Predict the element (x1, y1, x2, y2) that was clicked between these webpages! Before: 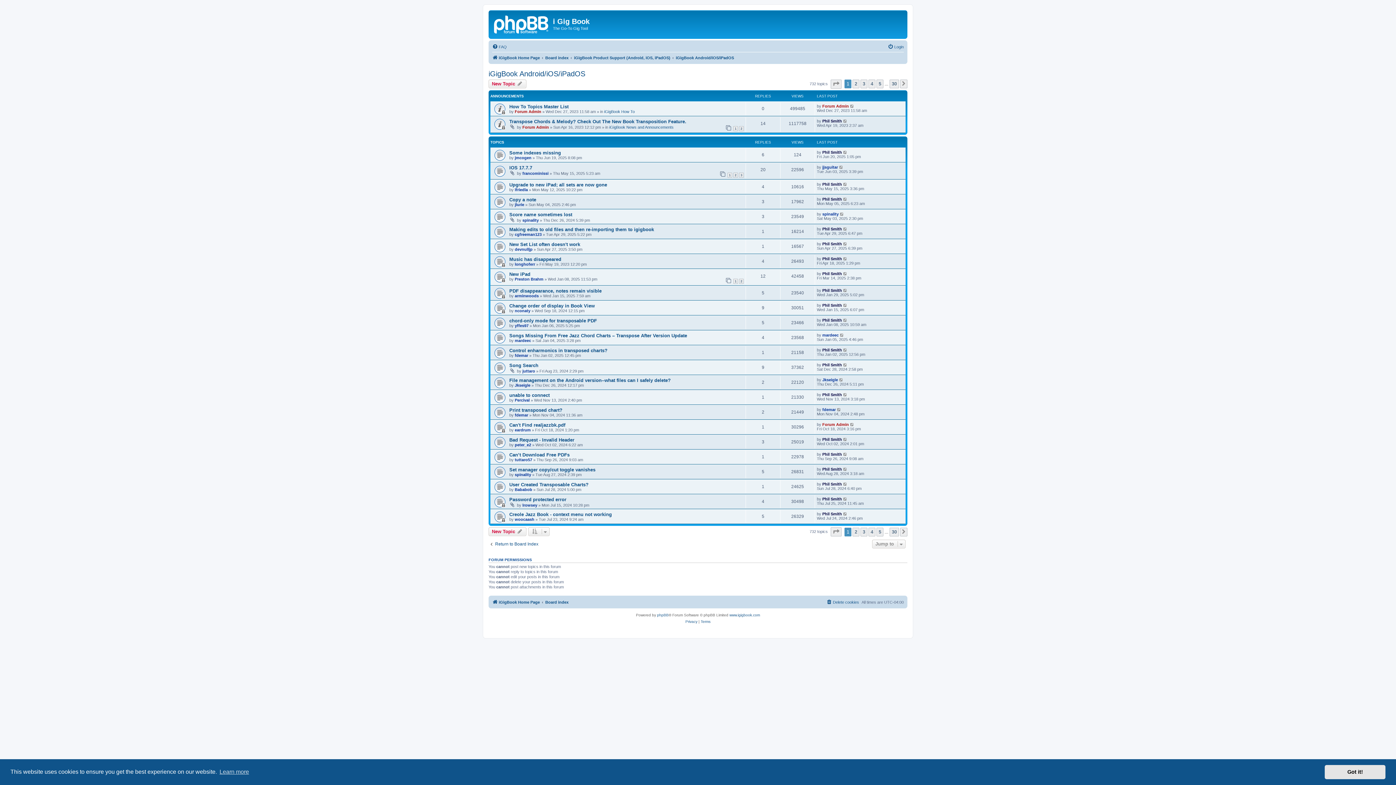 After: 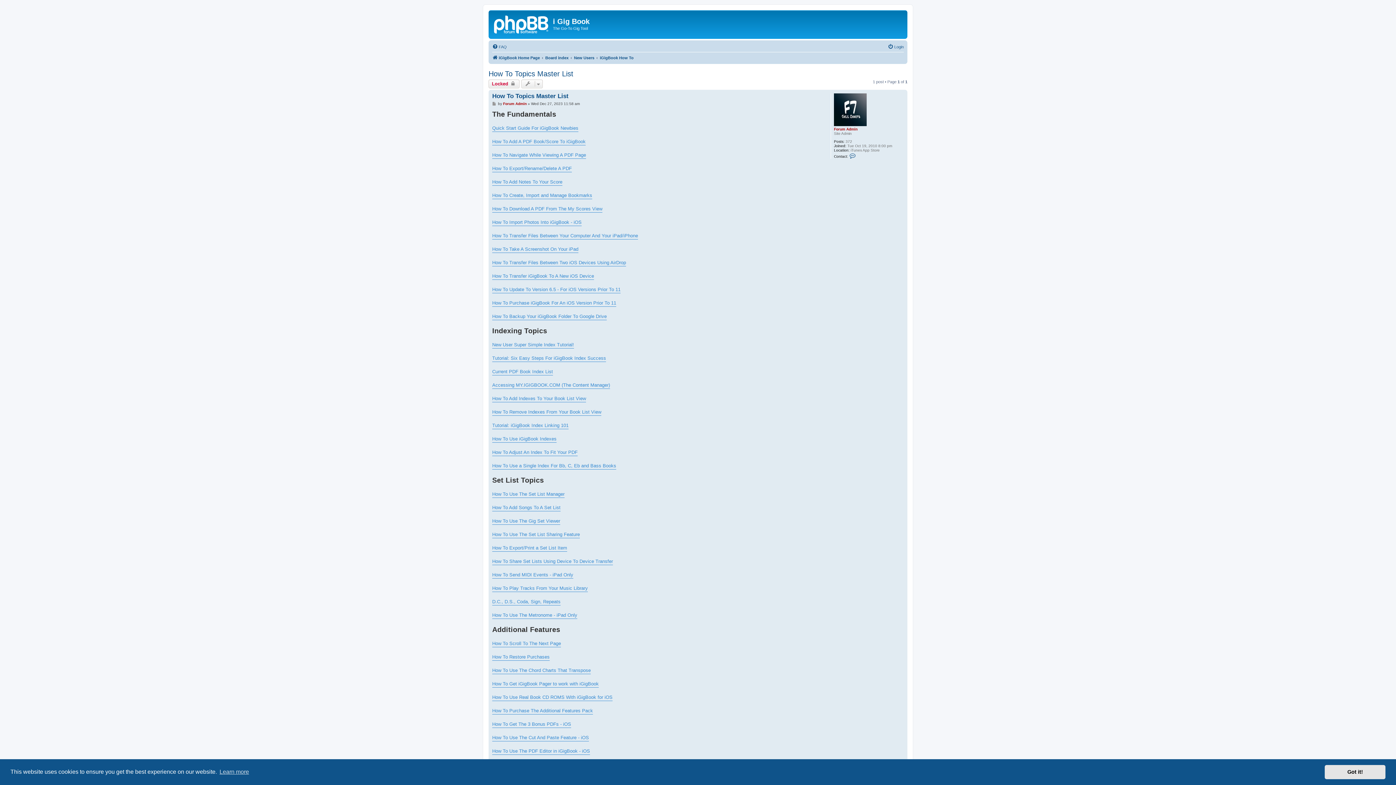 Action: label: How To Topics Master List bbox: (509, 103, 568, 109)